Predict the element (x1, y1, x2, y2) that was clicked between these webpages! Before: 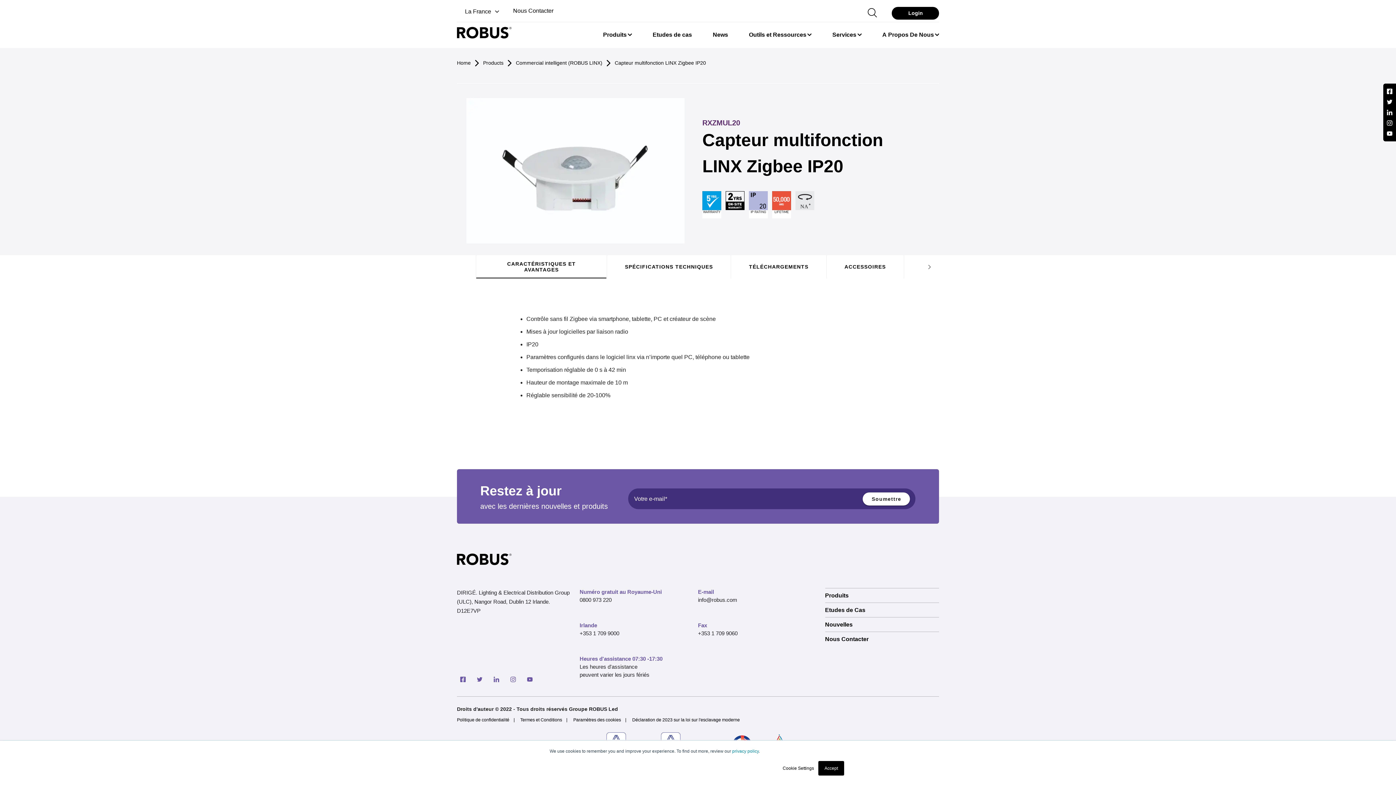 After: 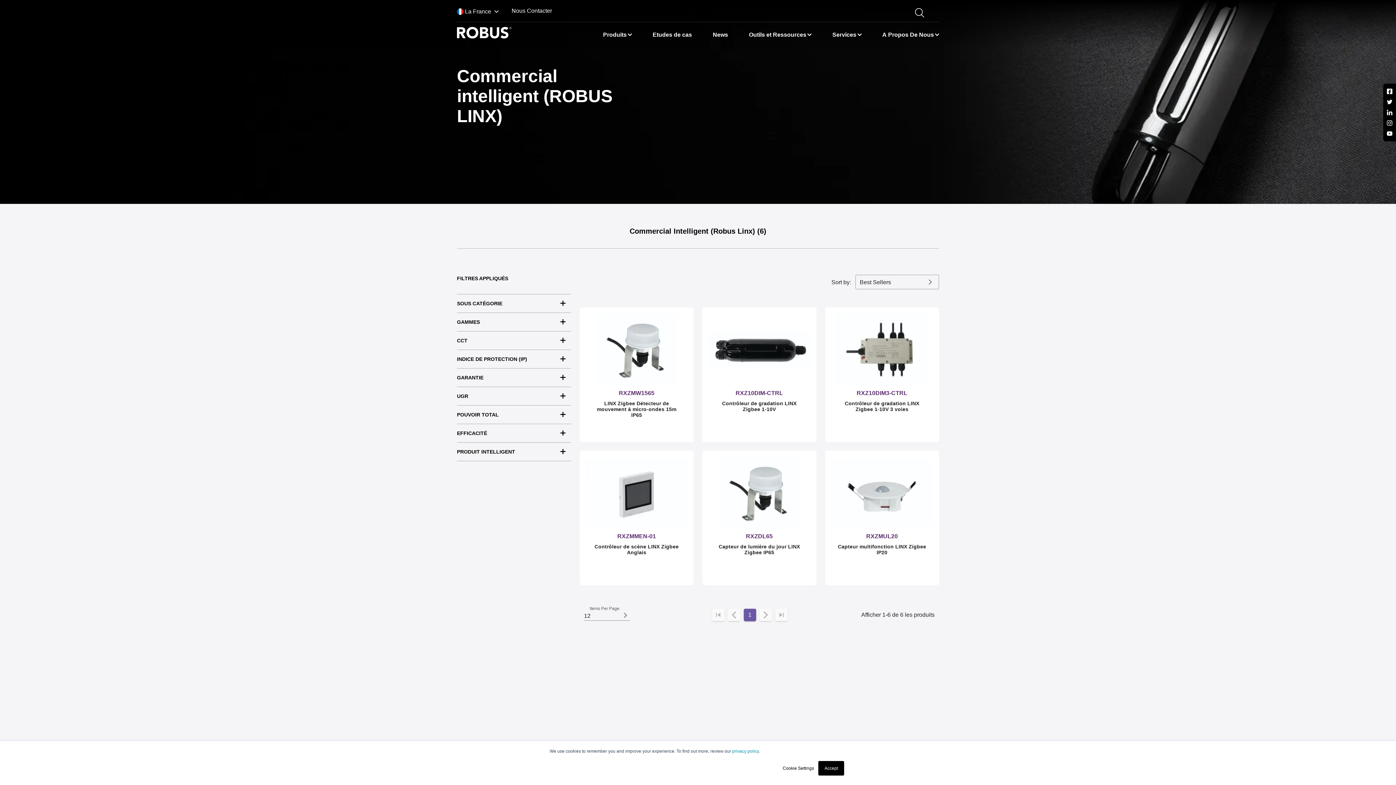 Action: bbox: (516, 59, 602, 66) label: Commercial intelligent (ROBUS LINX)